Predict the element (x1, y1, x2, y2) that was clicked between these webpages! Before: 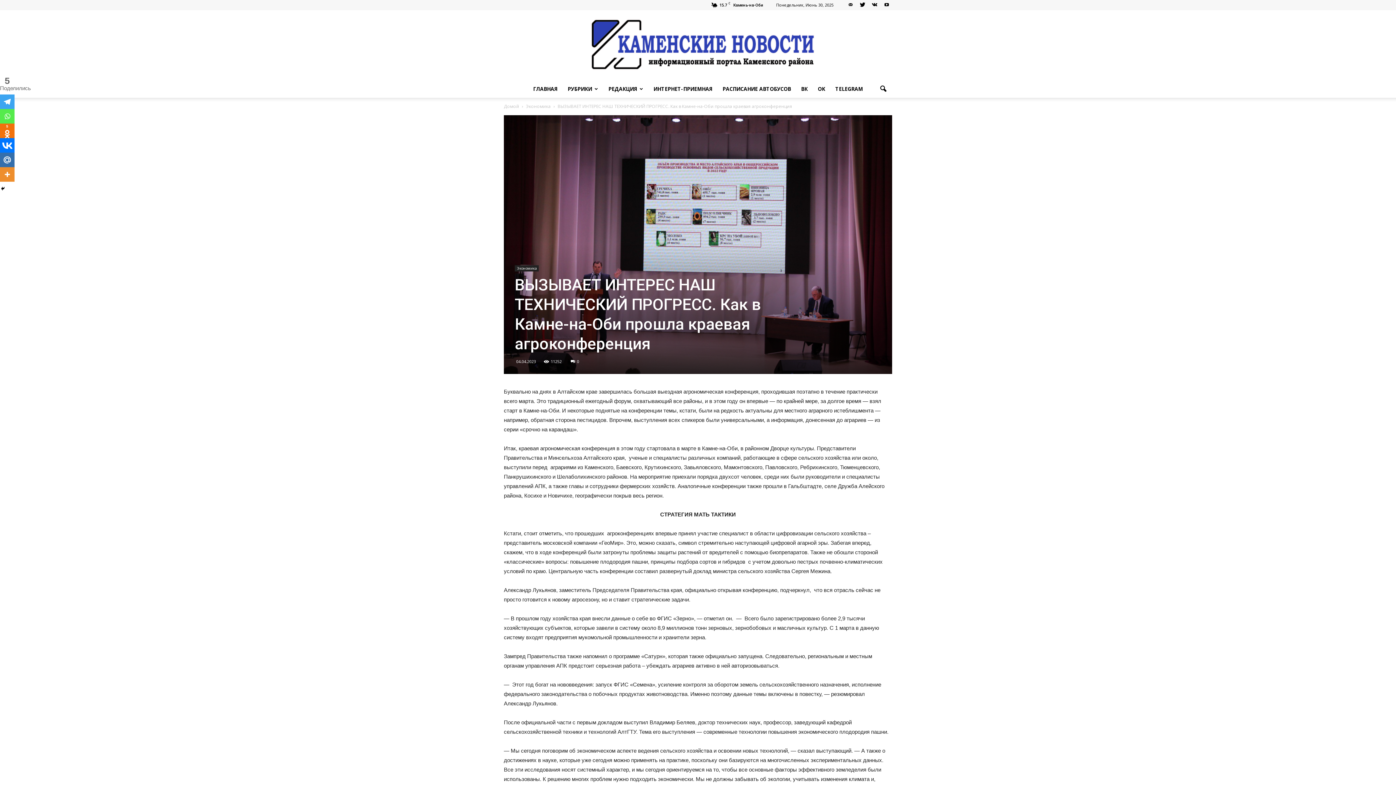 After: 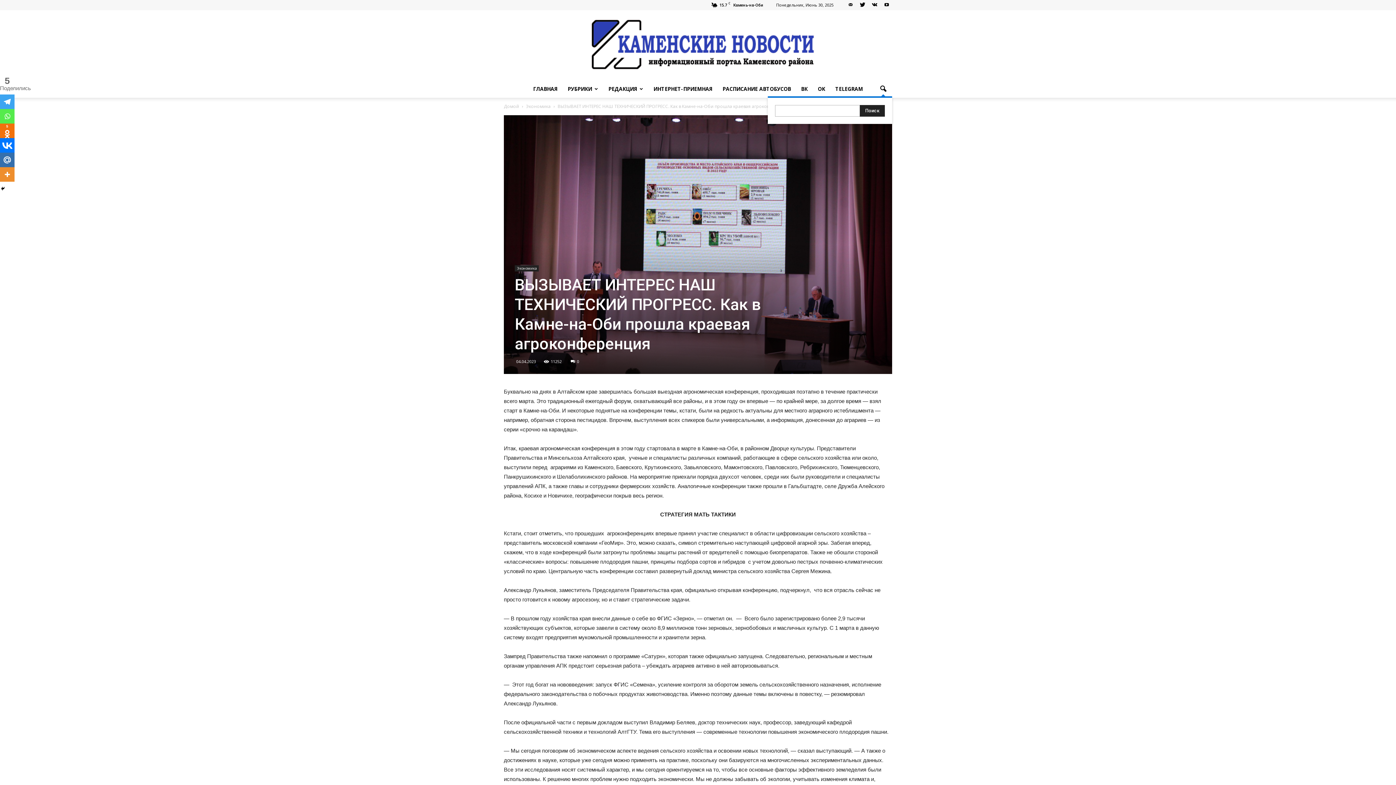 Action: bbox: (874, 80, 892, 97)